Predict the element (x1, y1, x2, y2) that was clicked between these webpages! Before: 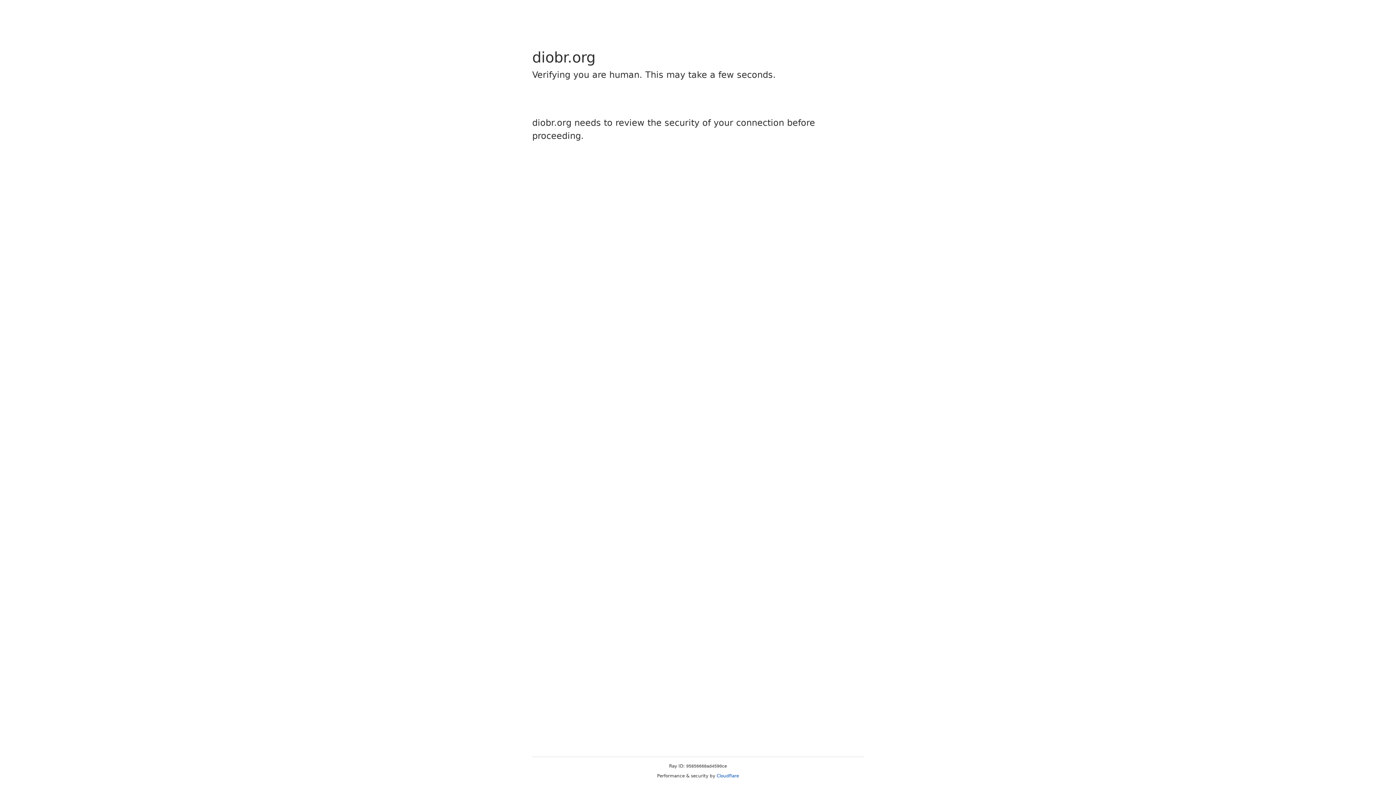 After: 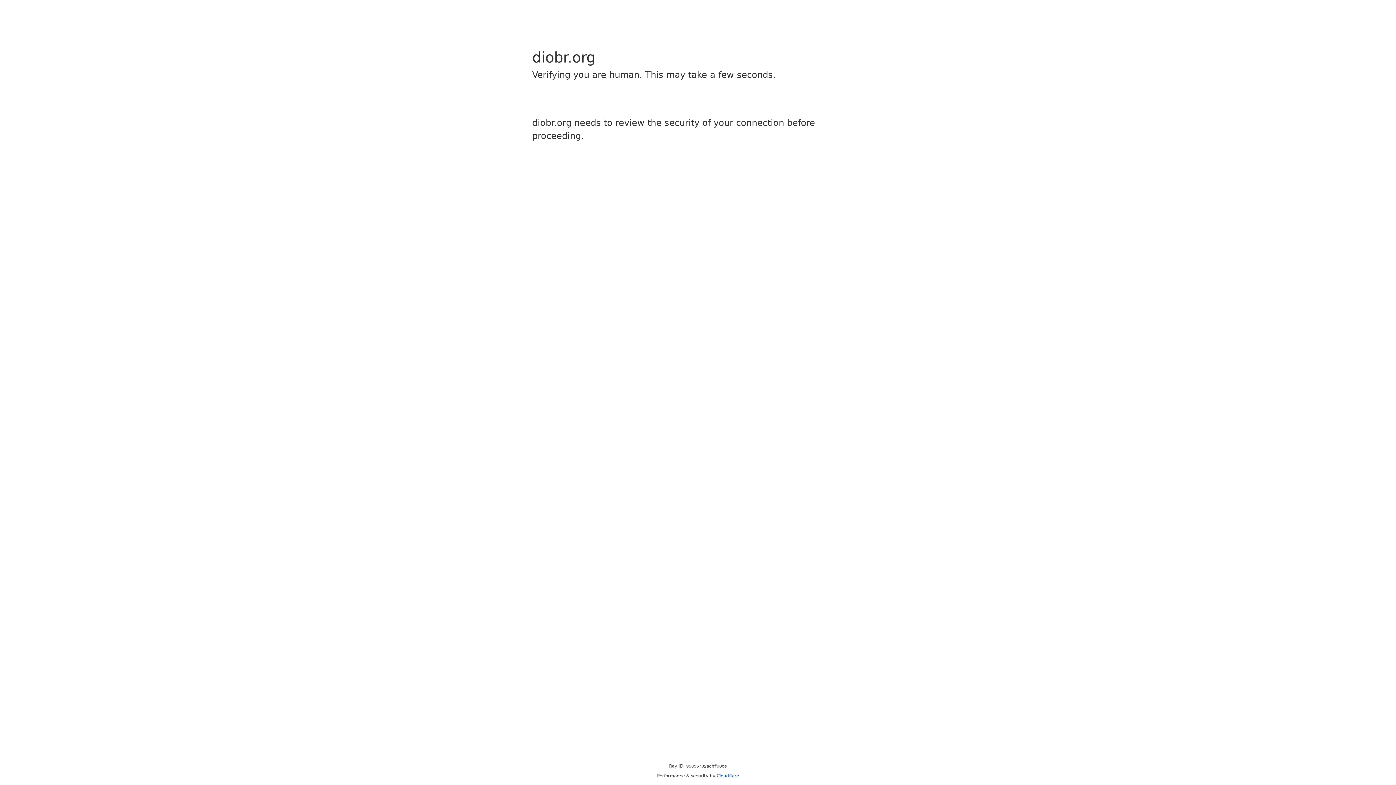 Action: label: Cloudflare bbox: (716, 773, 739, 778)